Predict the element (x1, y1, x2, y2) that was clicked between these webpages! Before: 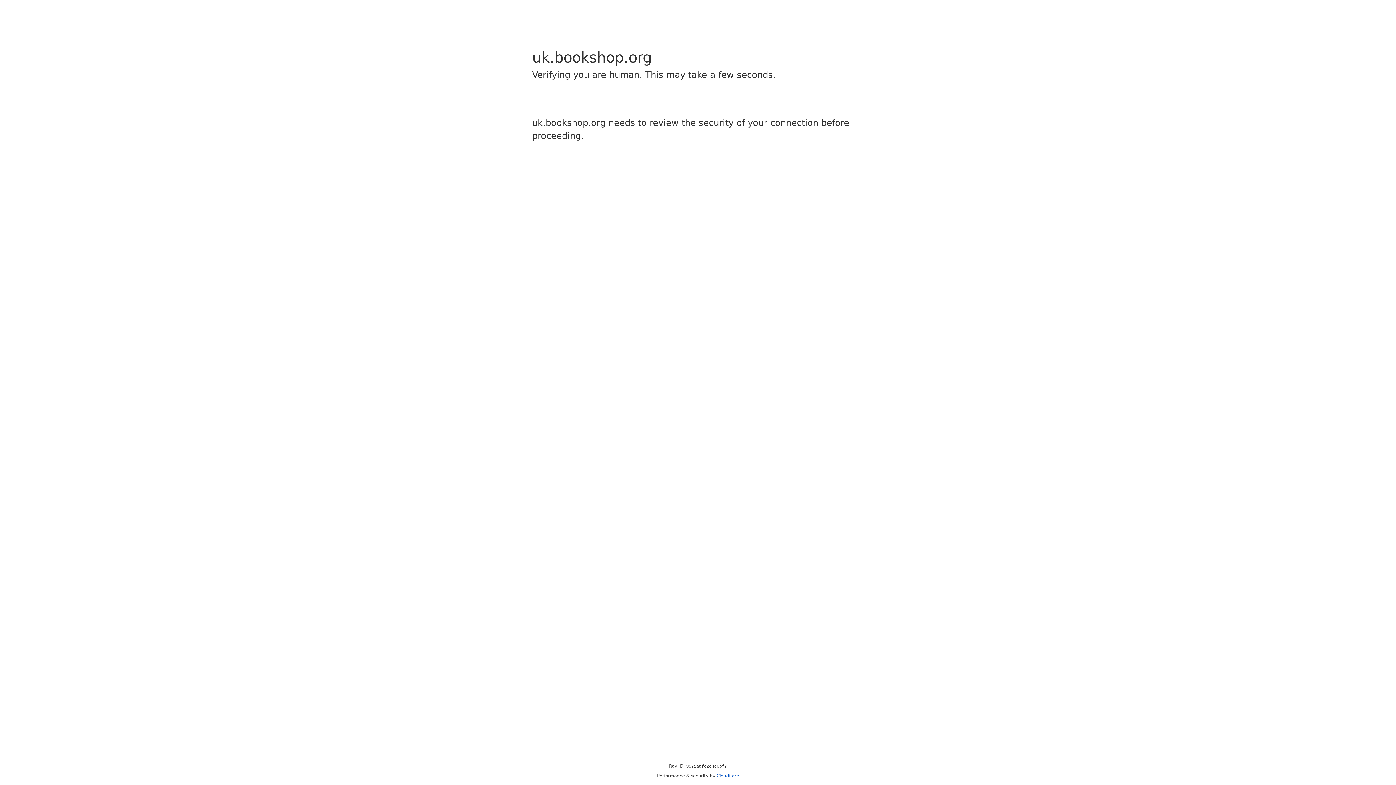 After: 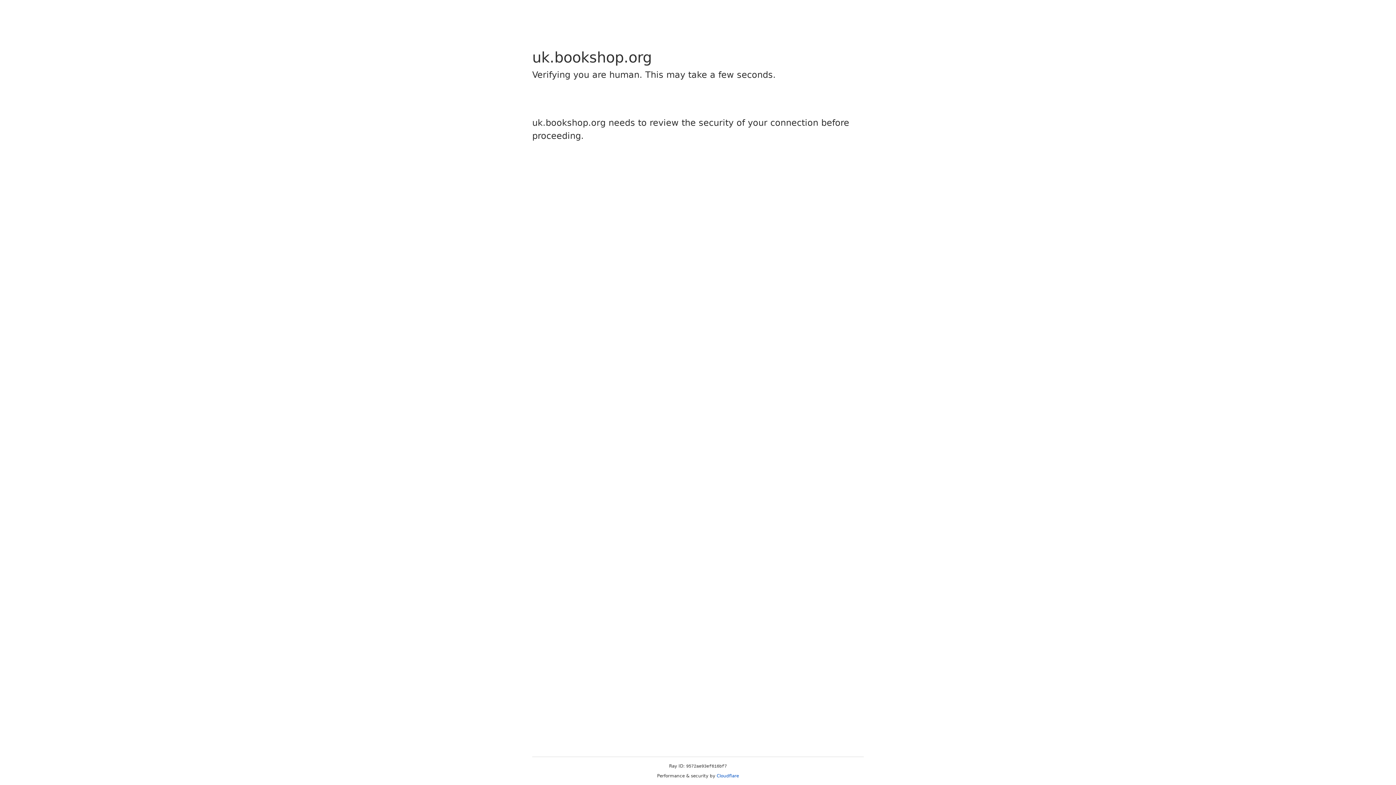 Action: label: Cloudflare bbox: (716, 773, 739, 778)